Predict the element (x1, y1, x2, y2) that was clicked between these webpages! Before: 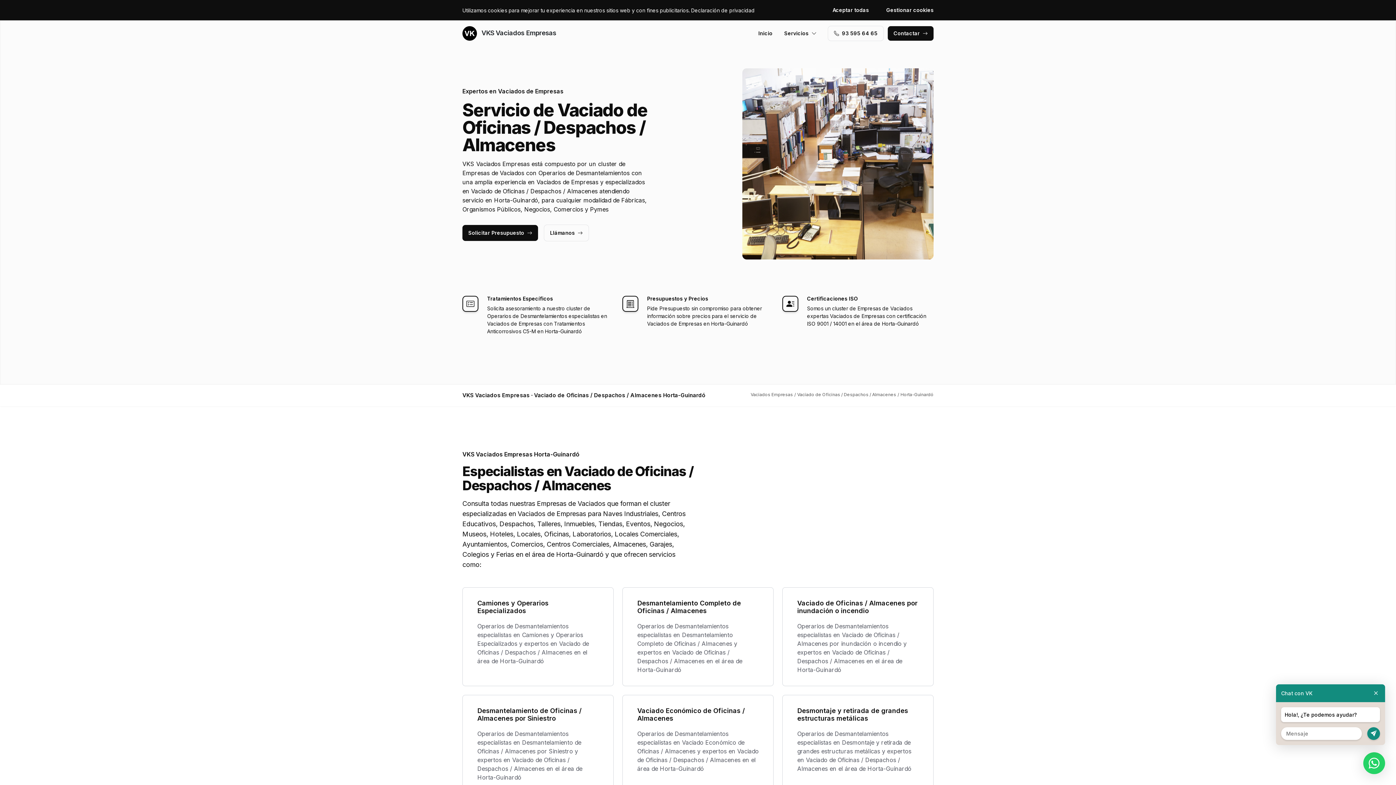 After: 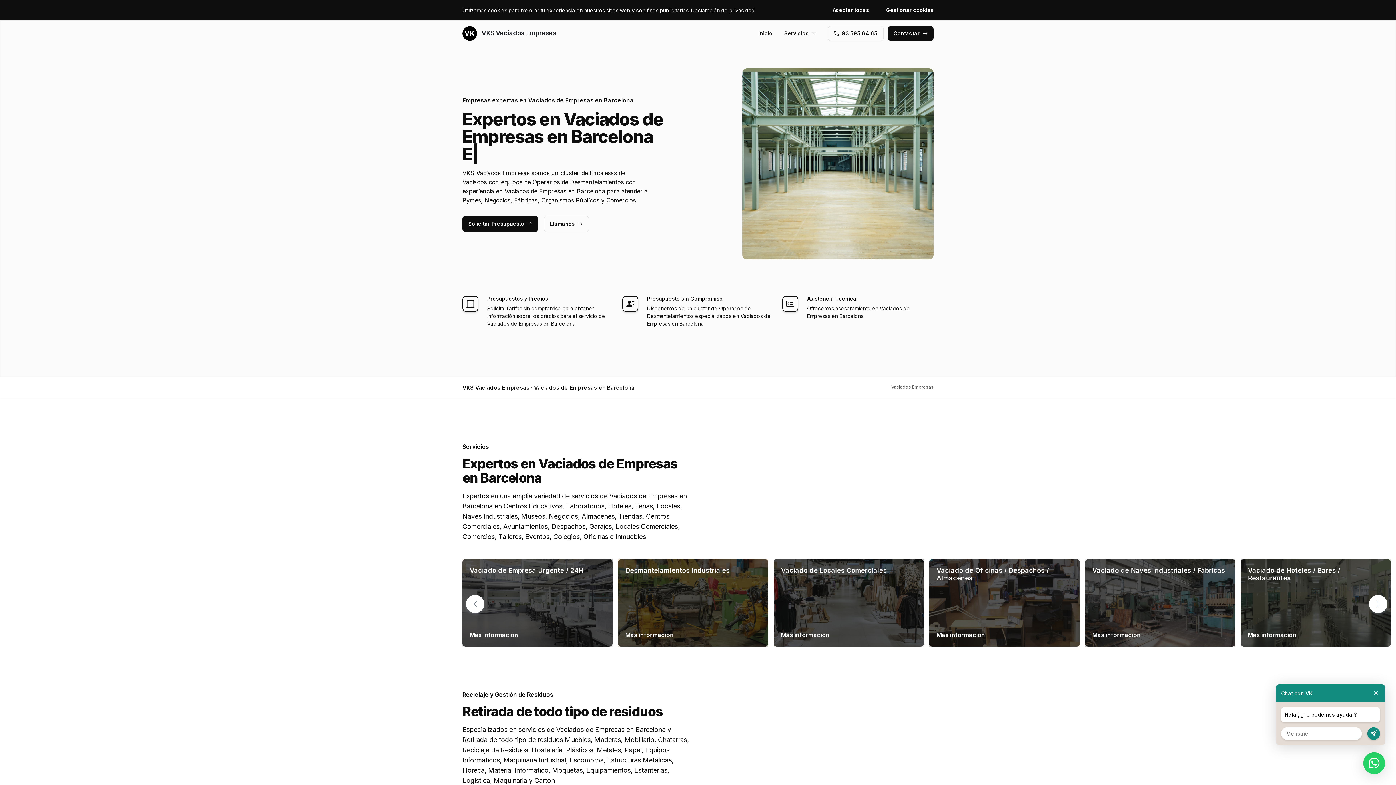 Action: label: Vaciados Empresas bbox: (750, 392, 793, 397)